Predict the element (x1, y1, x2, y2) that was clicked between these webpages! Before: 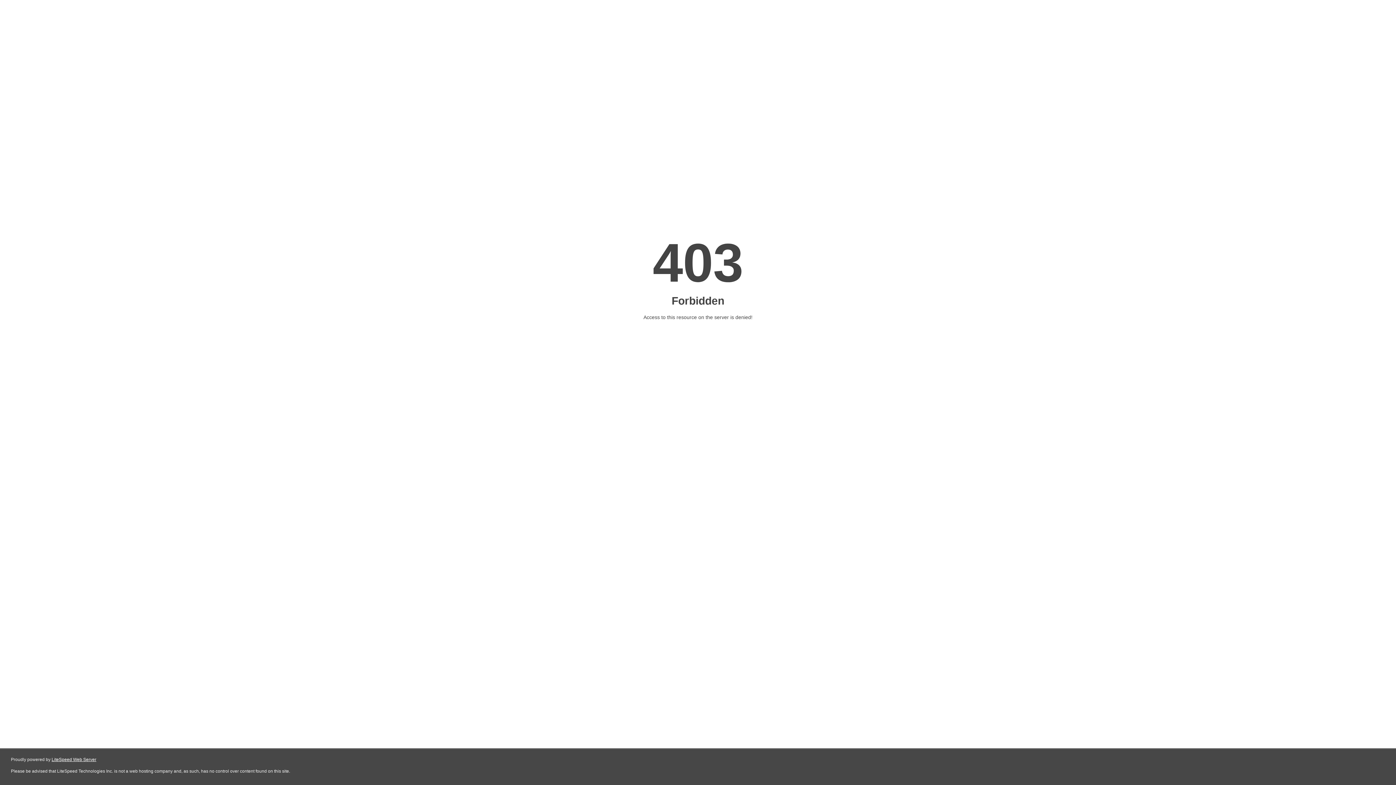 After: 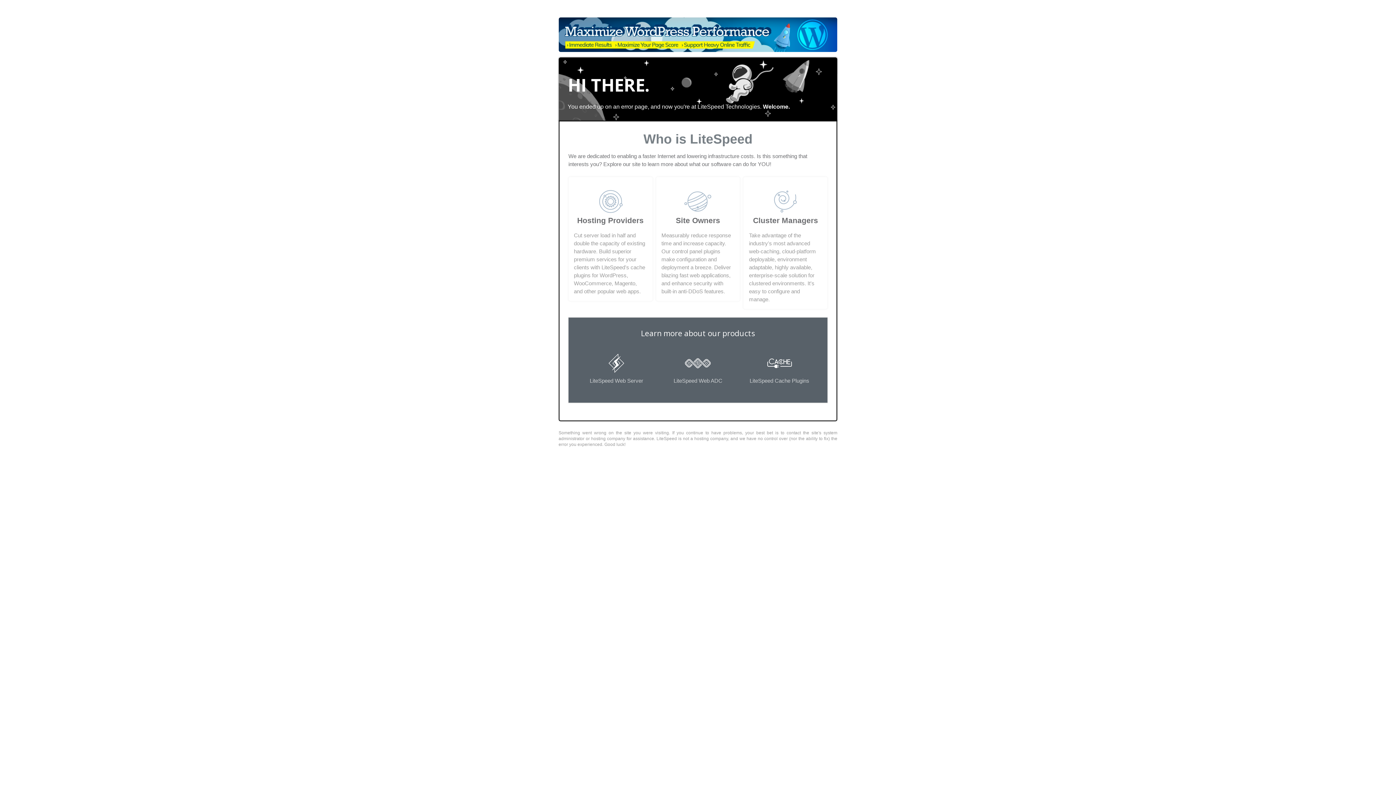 Action: label: LiteSpeed Web Server bbox: (51, 757, 96, 762)